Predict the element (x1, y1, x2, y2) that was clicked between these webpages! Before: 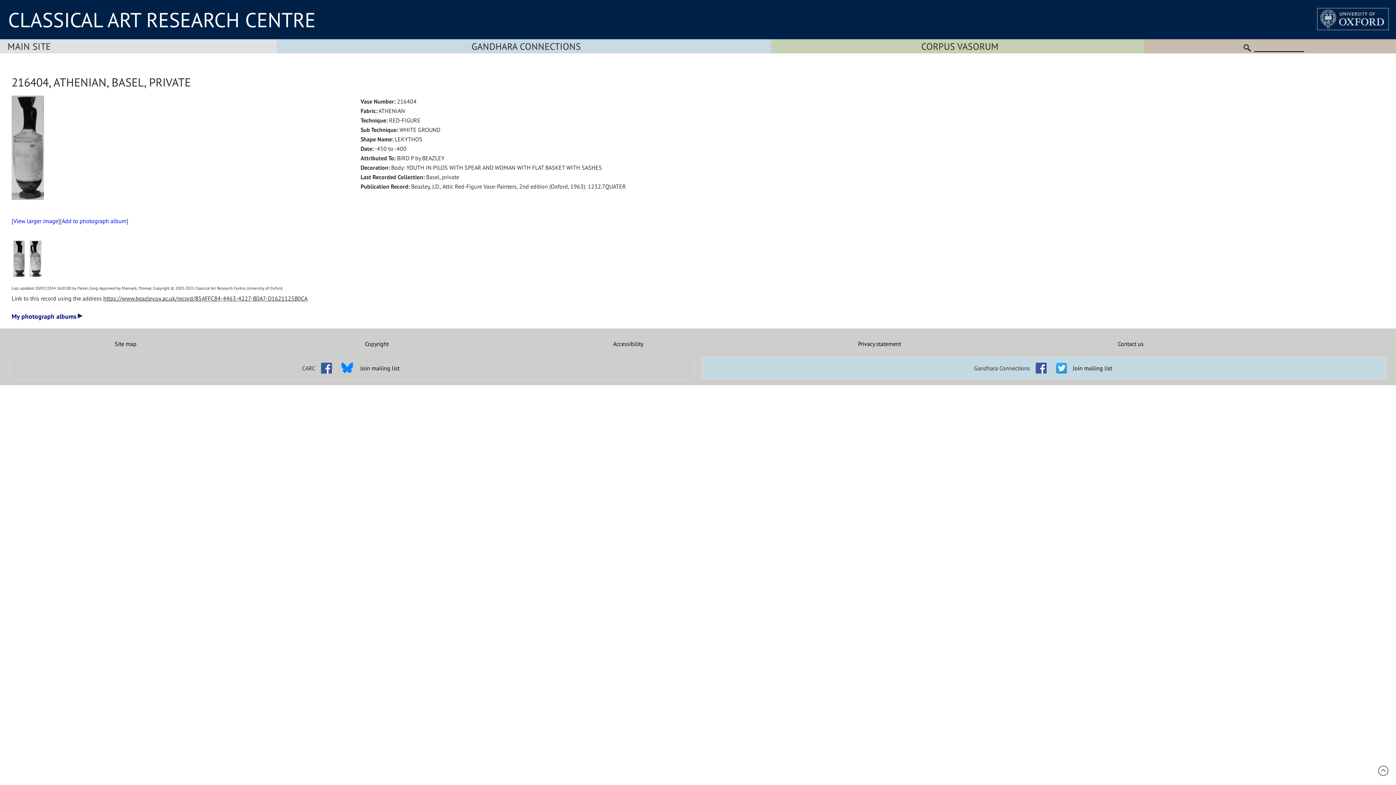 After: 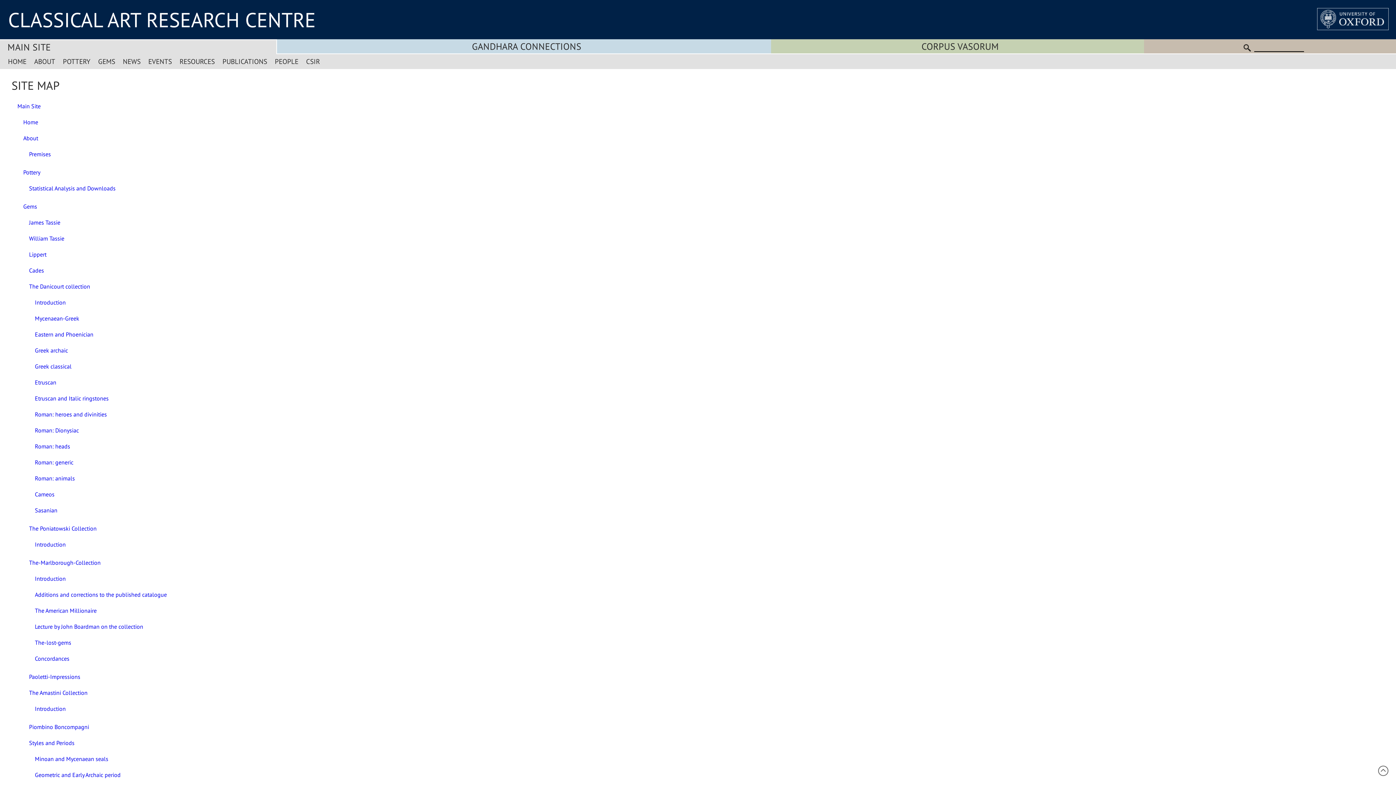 Action: bbox: (0, 340, 251, 347) label: Site map